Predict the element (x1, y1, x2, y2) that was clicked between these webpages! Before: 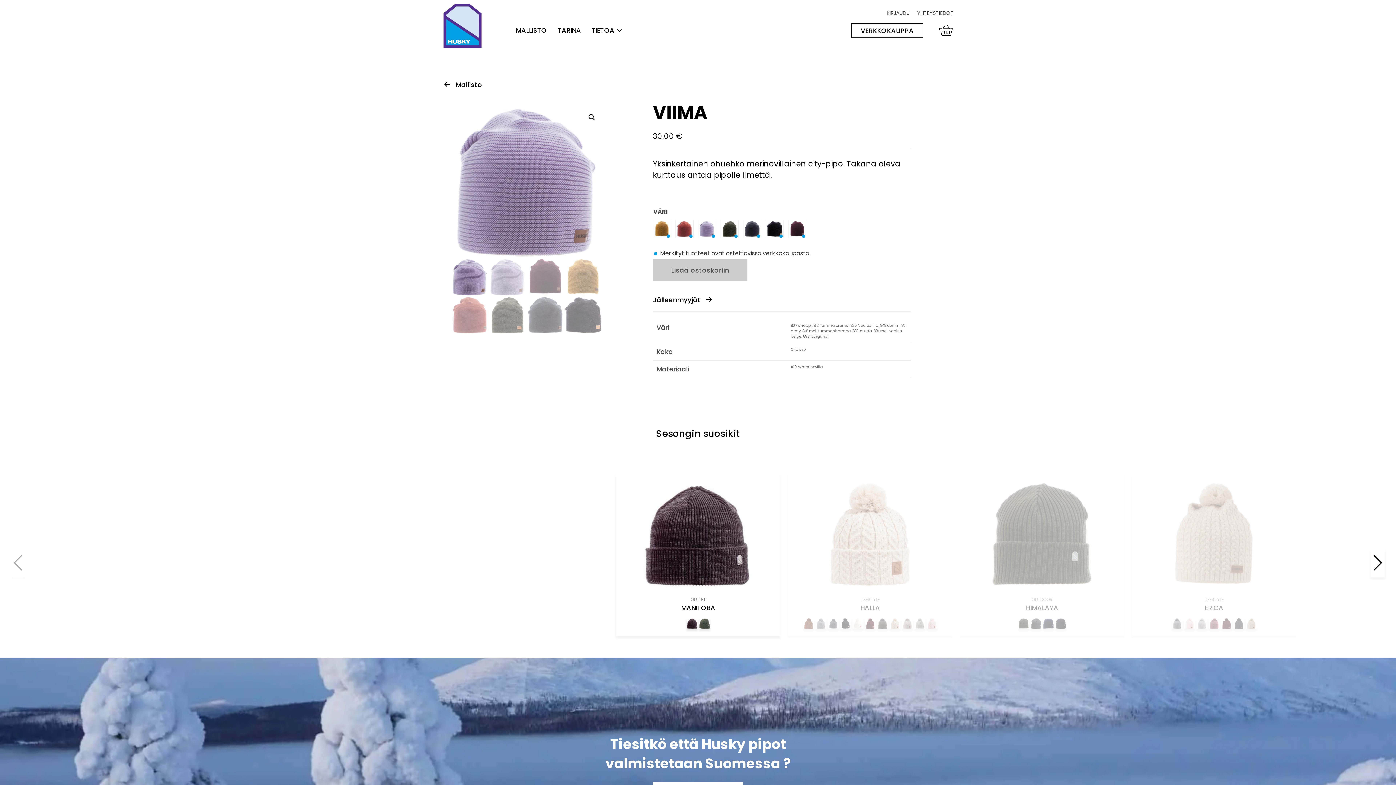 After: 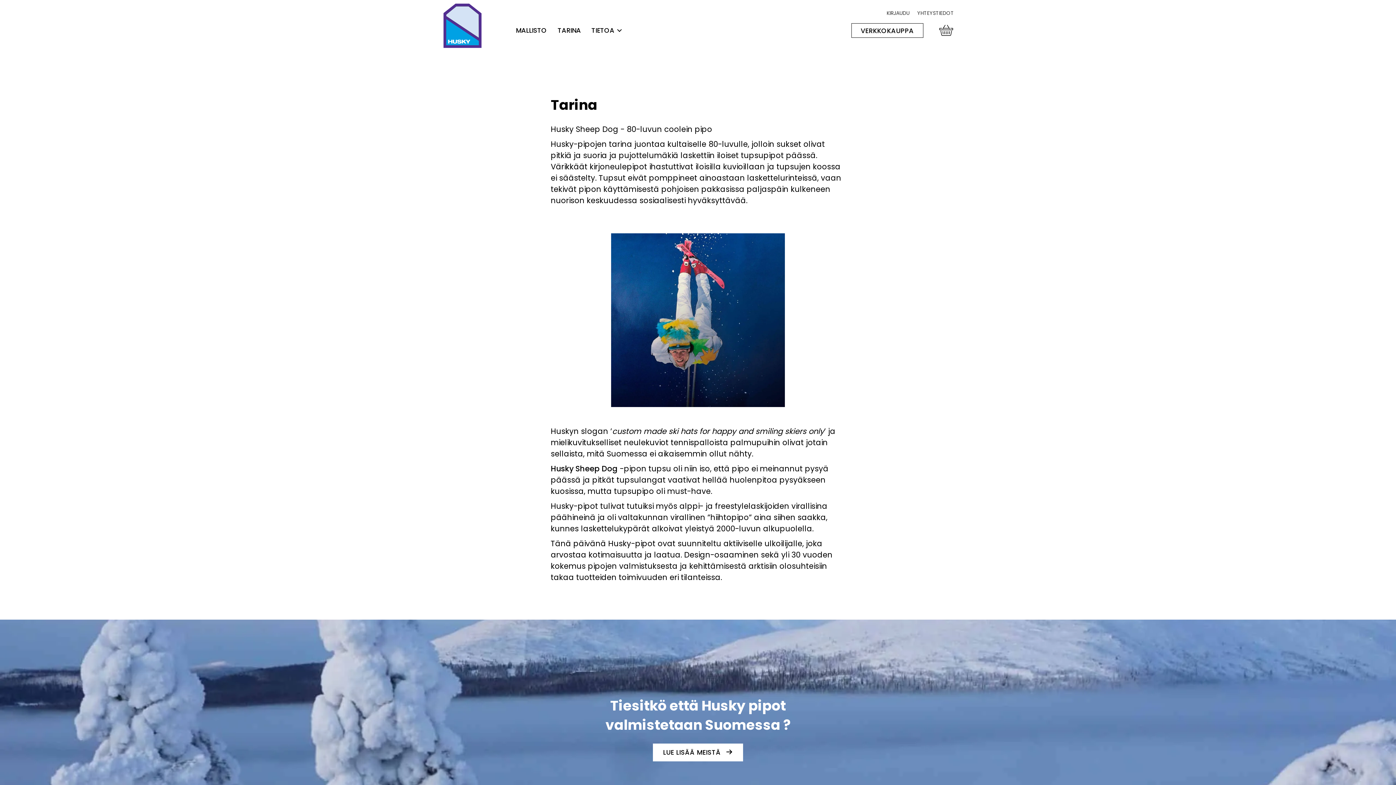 Action: bbox: (552, 20, 586, 40) label: TARINA